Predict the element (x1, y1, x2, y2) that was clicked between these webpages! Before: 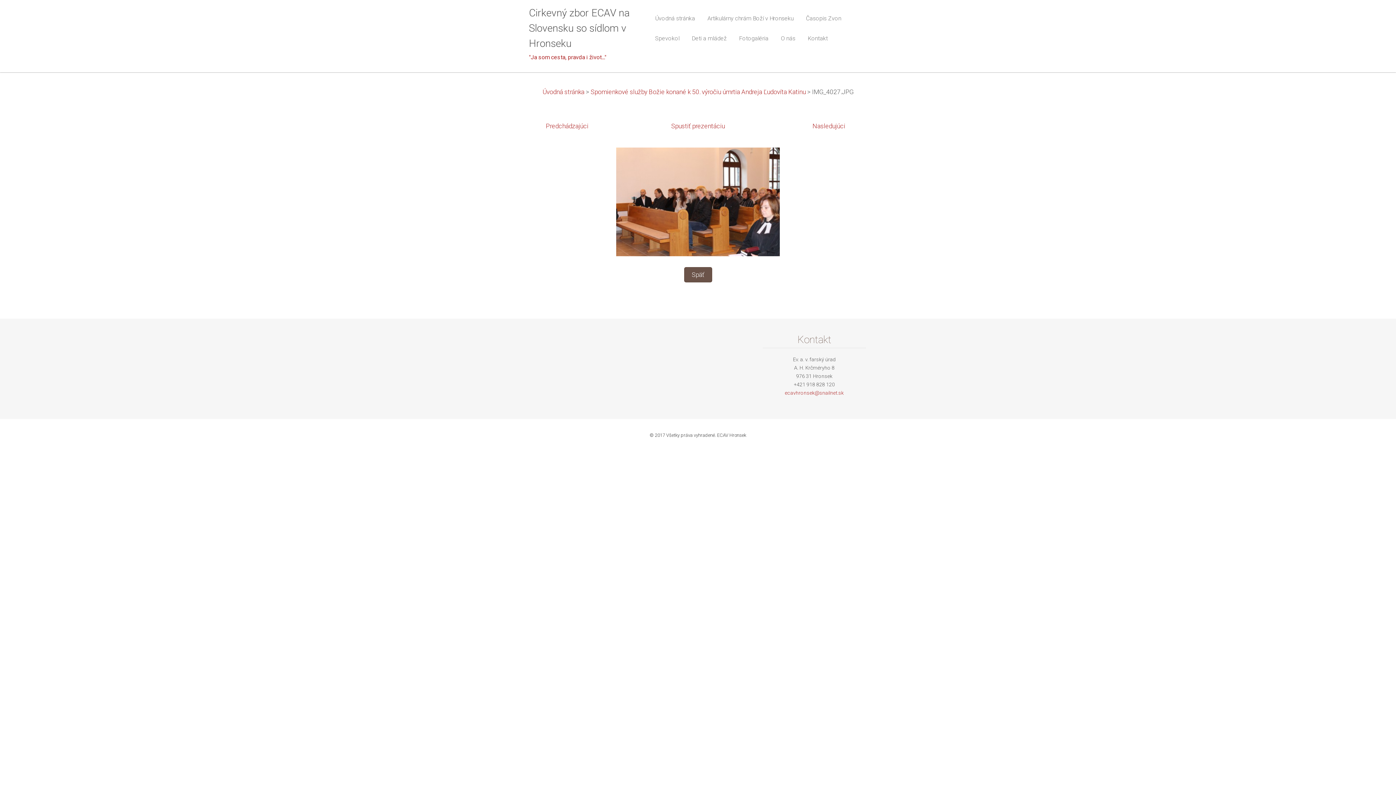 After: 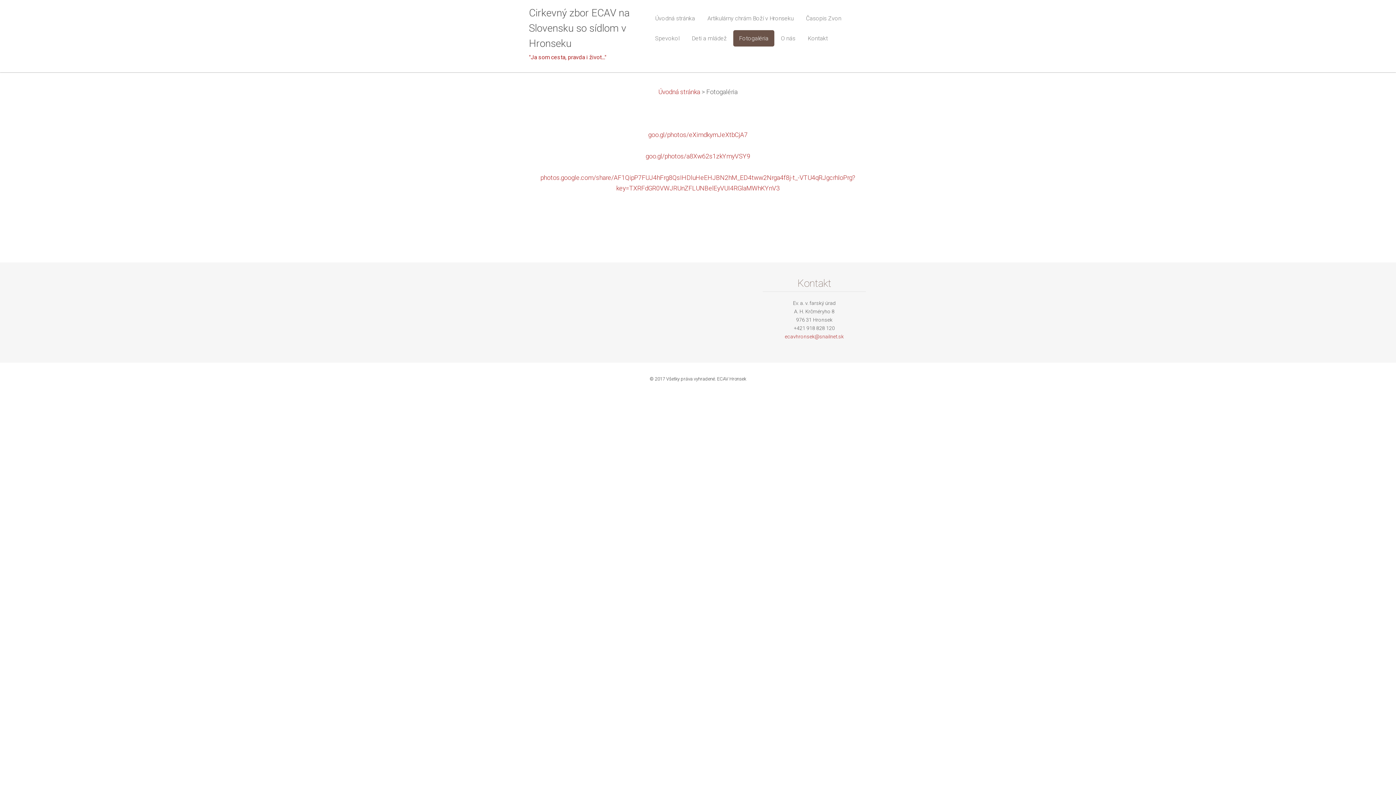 Action: bbox: (733, 30, 774, 46) label: Fotogaléria